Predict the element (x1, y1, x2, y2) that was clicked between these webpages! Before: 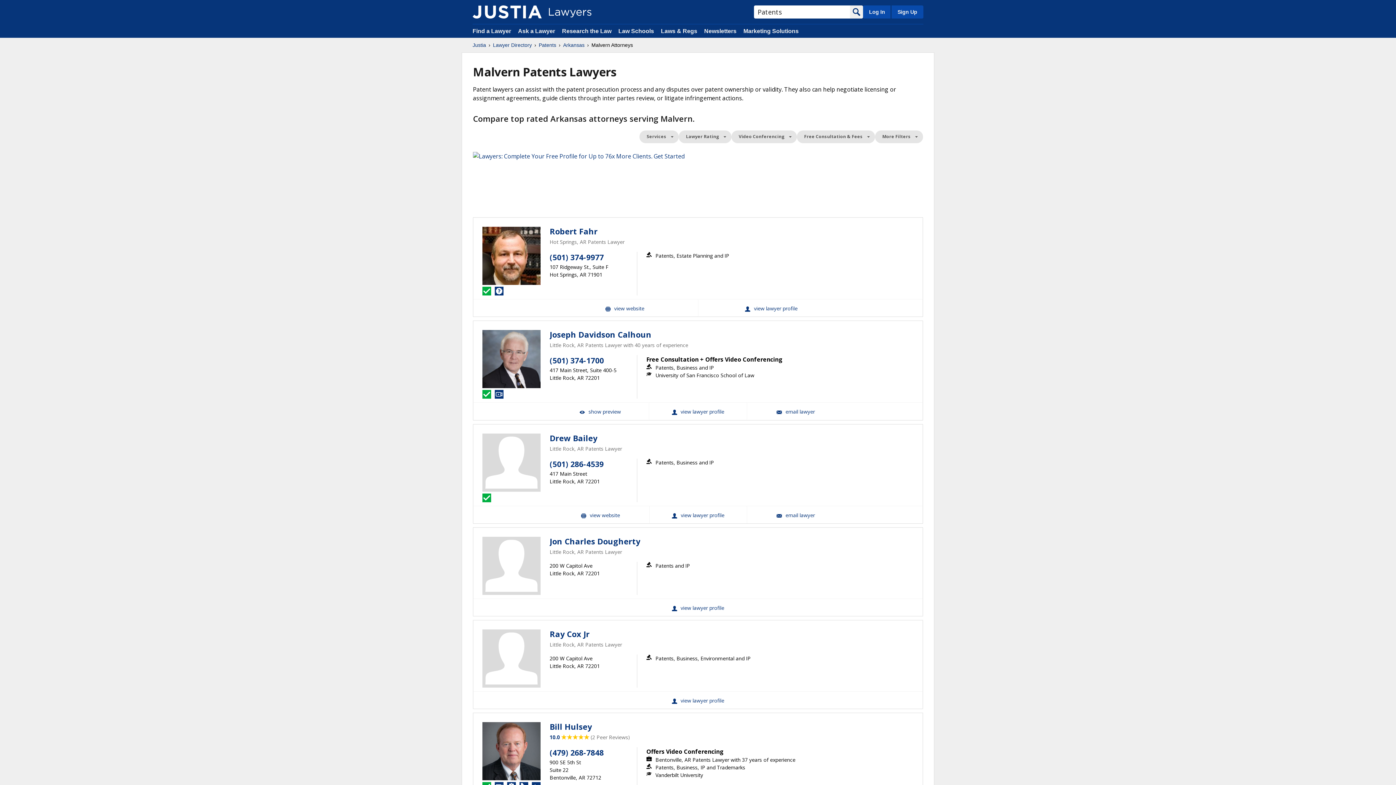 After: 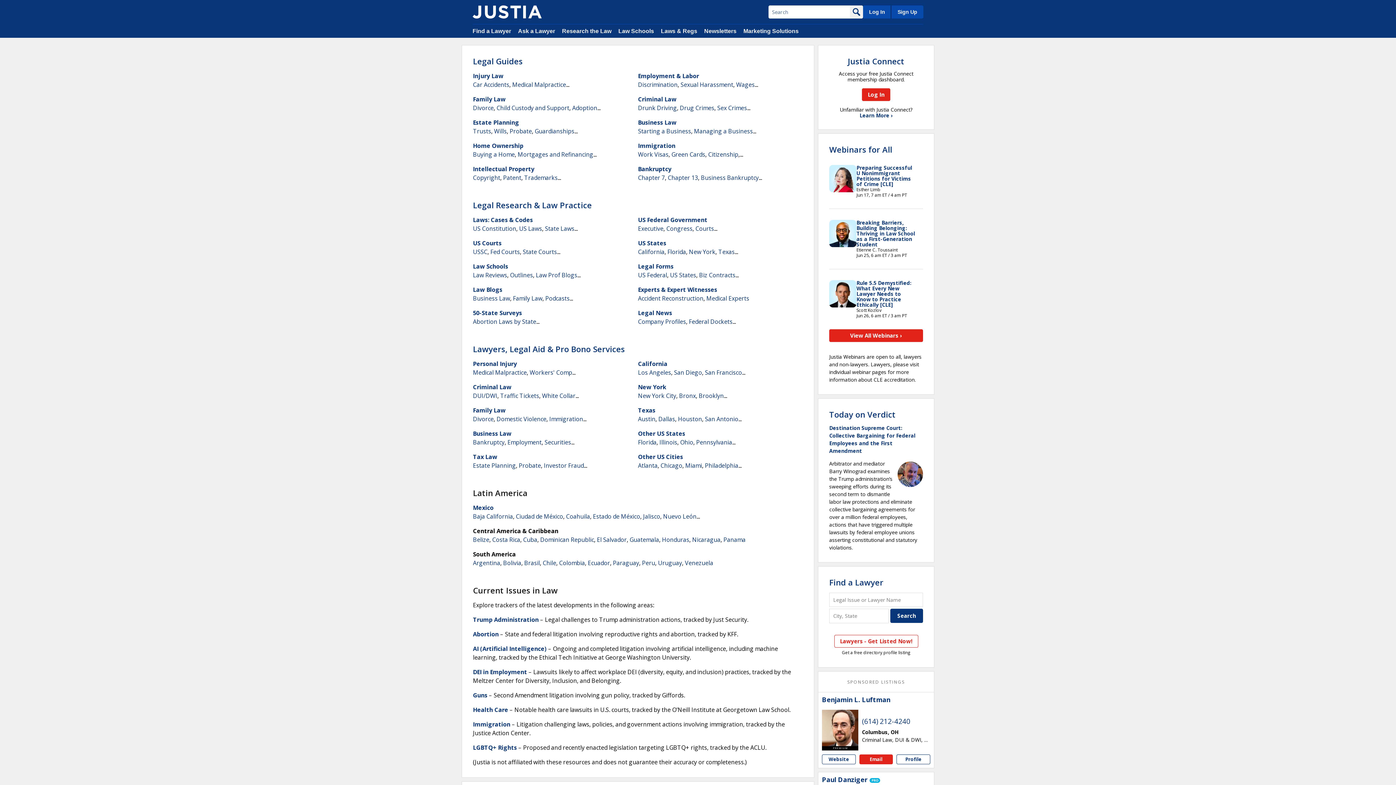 Action: label: Research the Law bbox: (562, 28, 611, 34)